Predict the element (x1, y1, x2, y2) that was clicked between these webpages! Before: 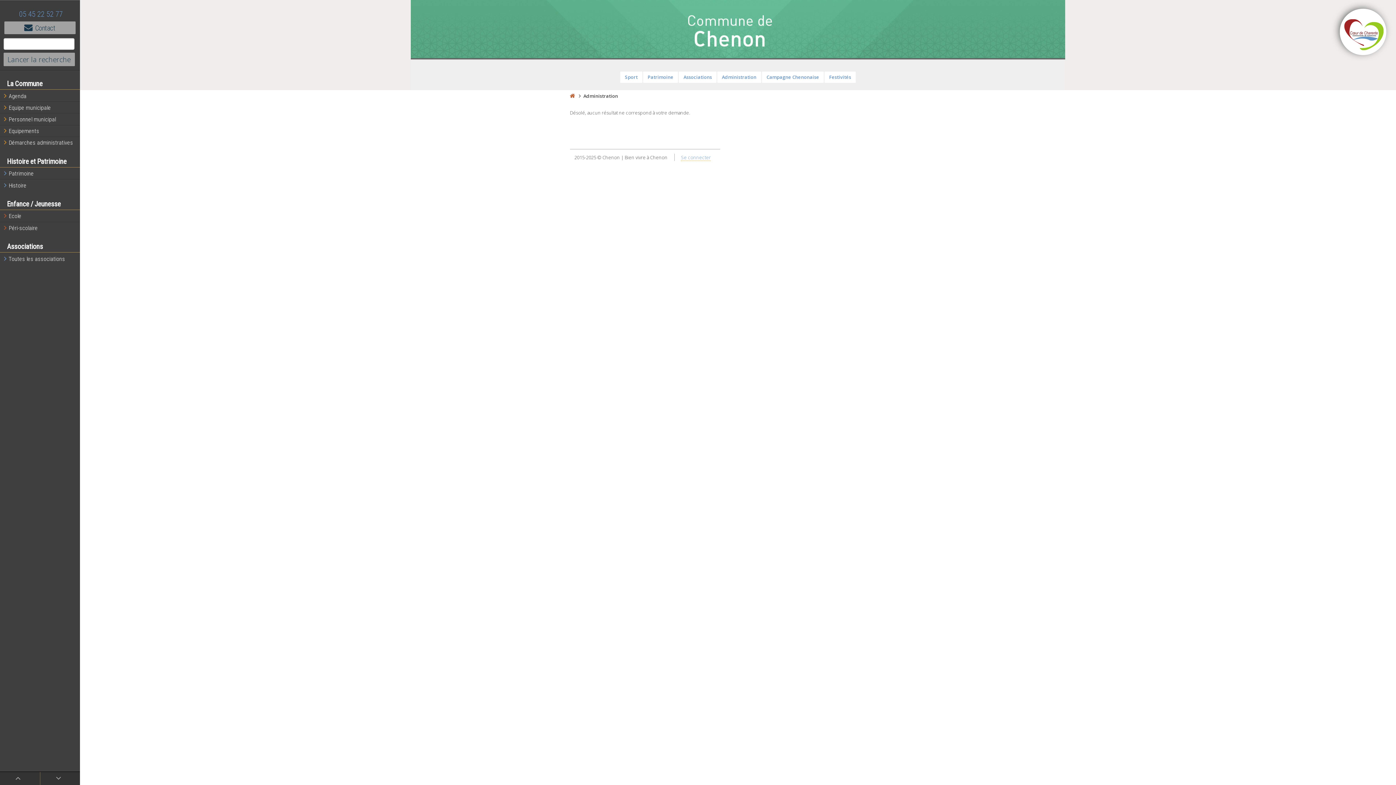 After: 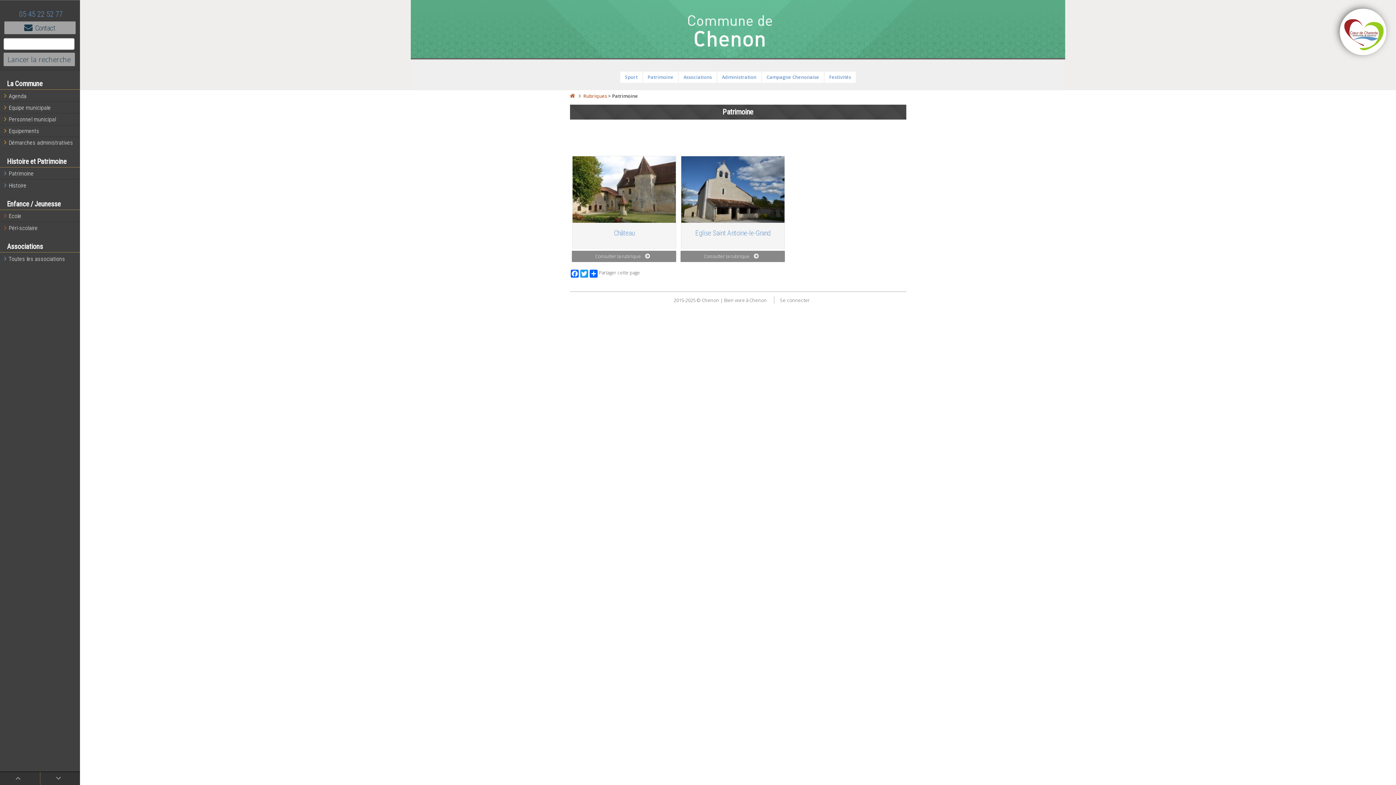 Action: bbox: (0, 167, 81, 179) label: Patrimoine